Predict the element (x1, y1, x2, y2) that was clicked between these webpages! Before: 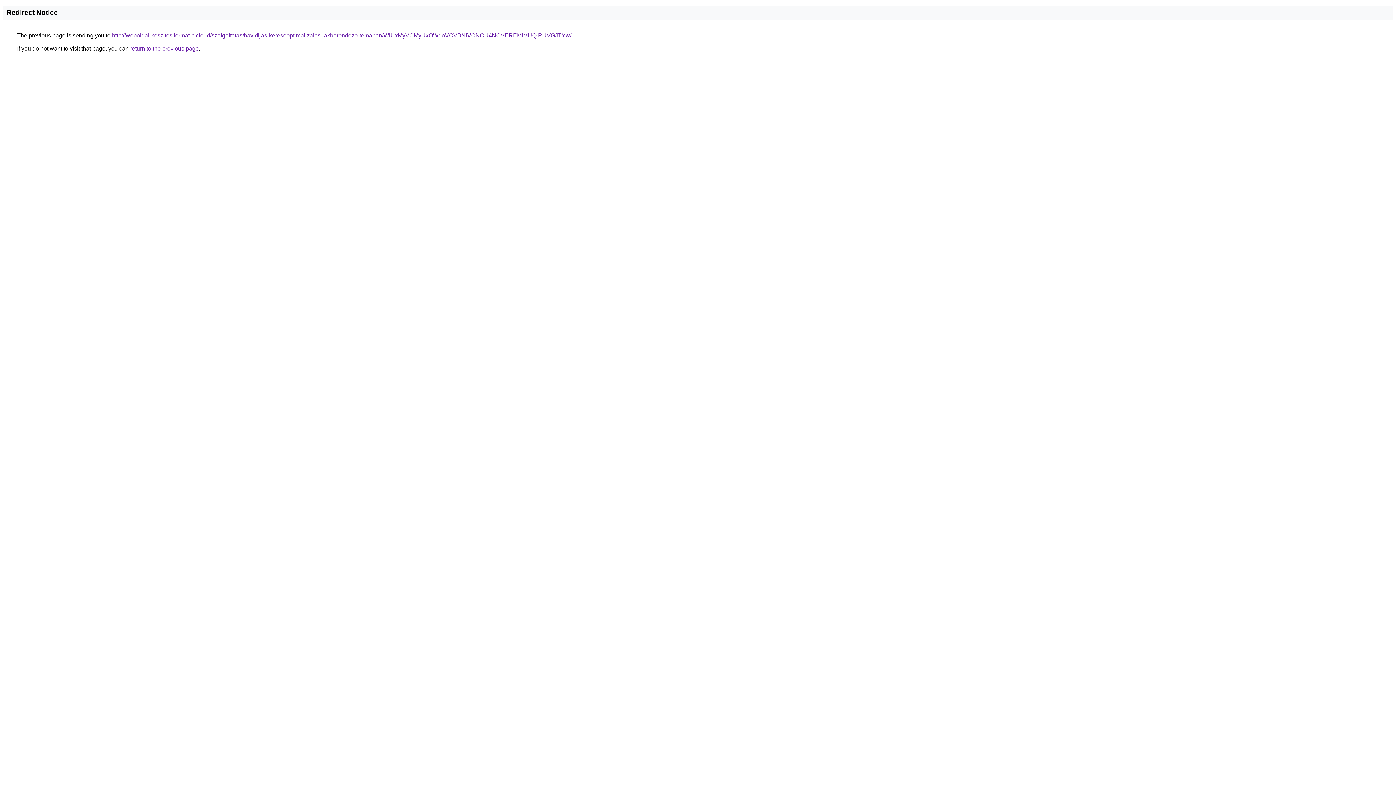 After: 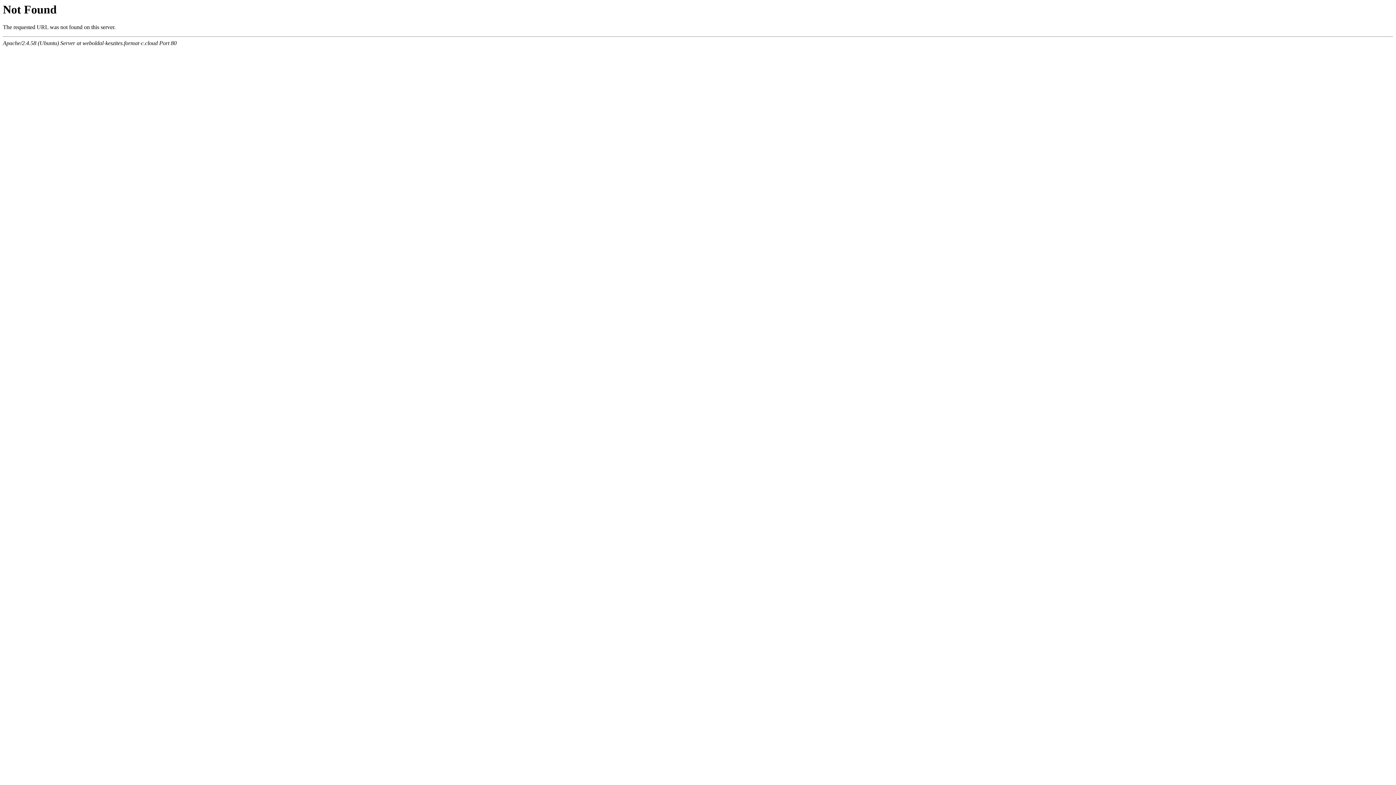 Action: label: http://weboldal-keszites.format-c.cloud/szolgaltatas/havidijas-keresooptimalizalas-lakberendezo-temaban/WiUxMyVCMyUxOWdoVCVBNiVCNCU4NCVEREMlMUQlRUVGJTYw/ bbox: (112, 32, 571, 38)